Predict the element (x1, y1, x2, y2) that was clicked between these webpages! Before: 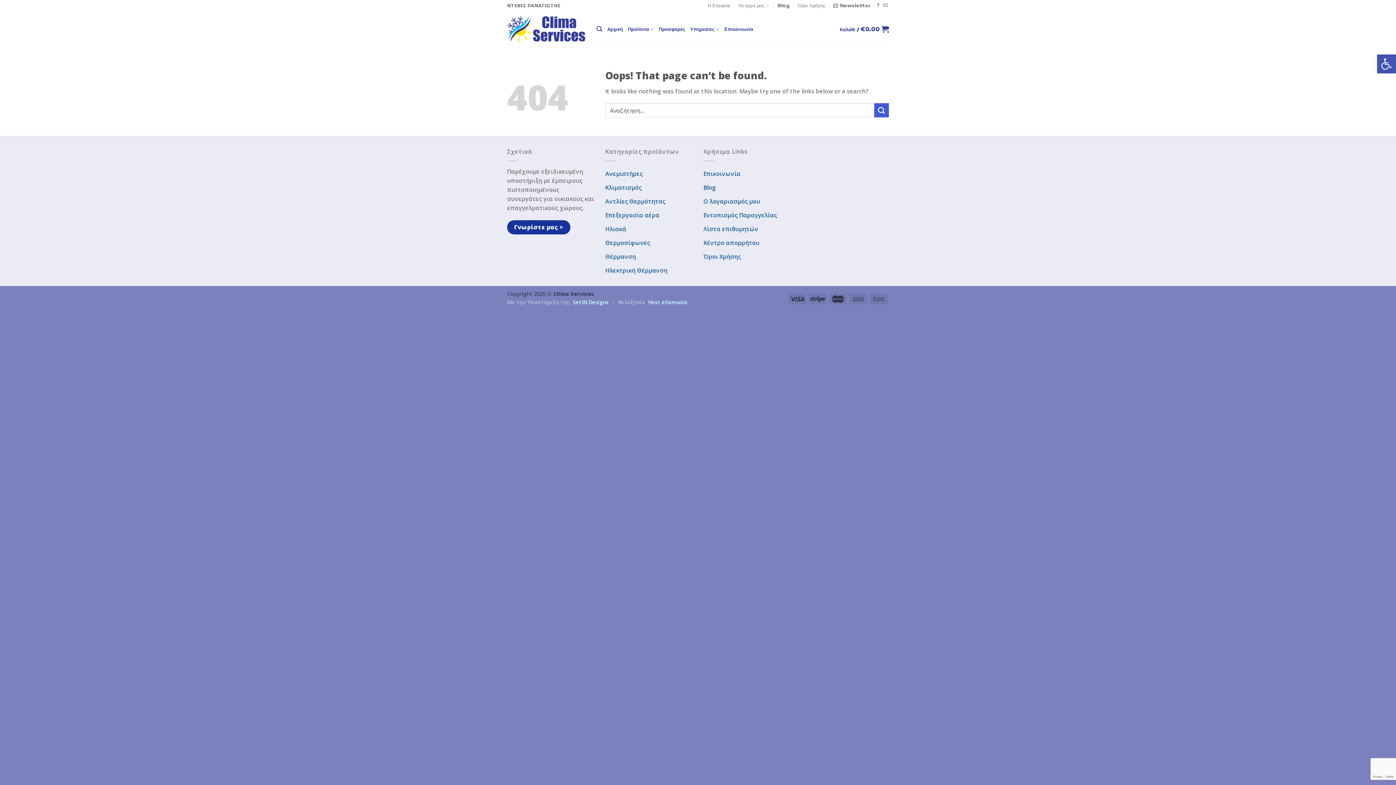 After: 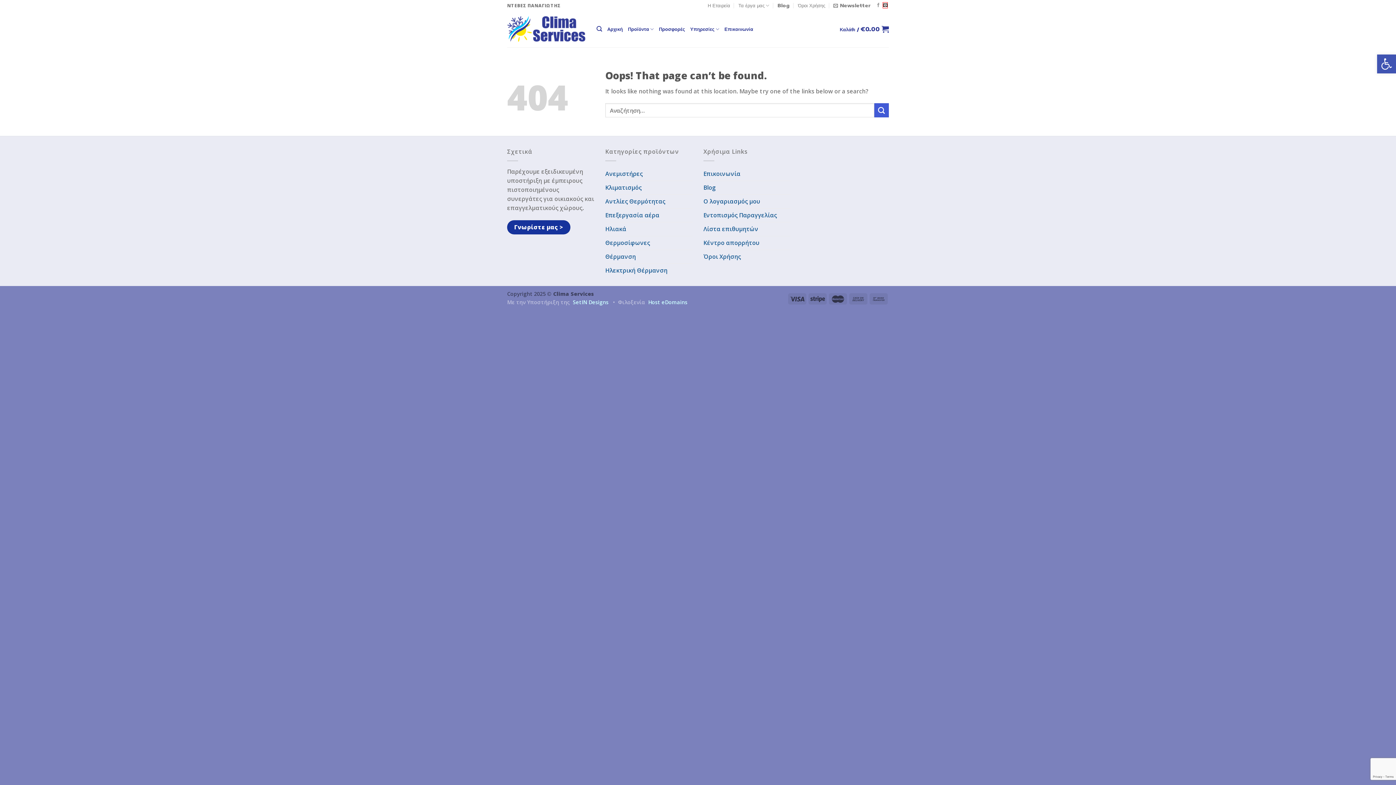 Action: bbox: (883, 3, 887, 8) label: Send us an email